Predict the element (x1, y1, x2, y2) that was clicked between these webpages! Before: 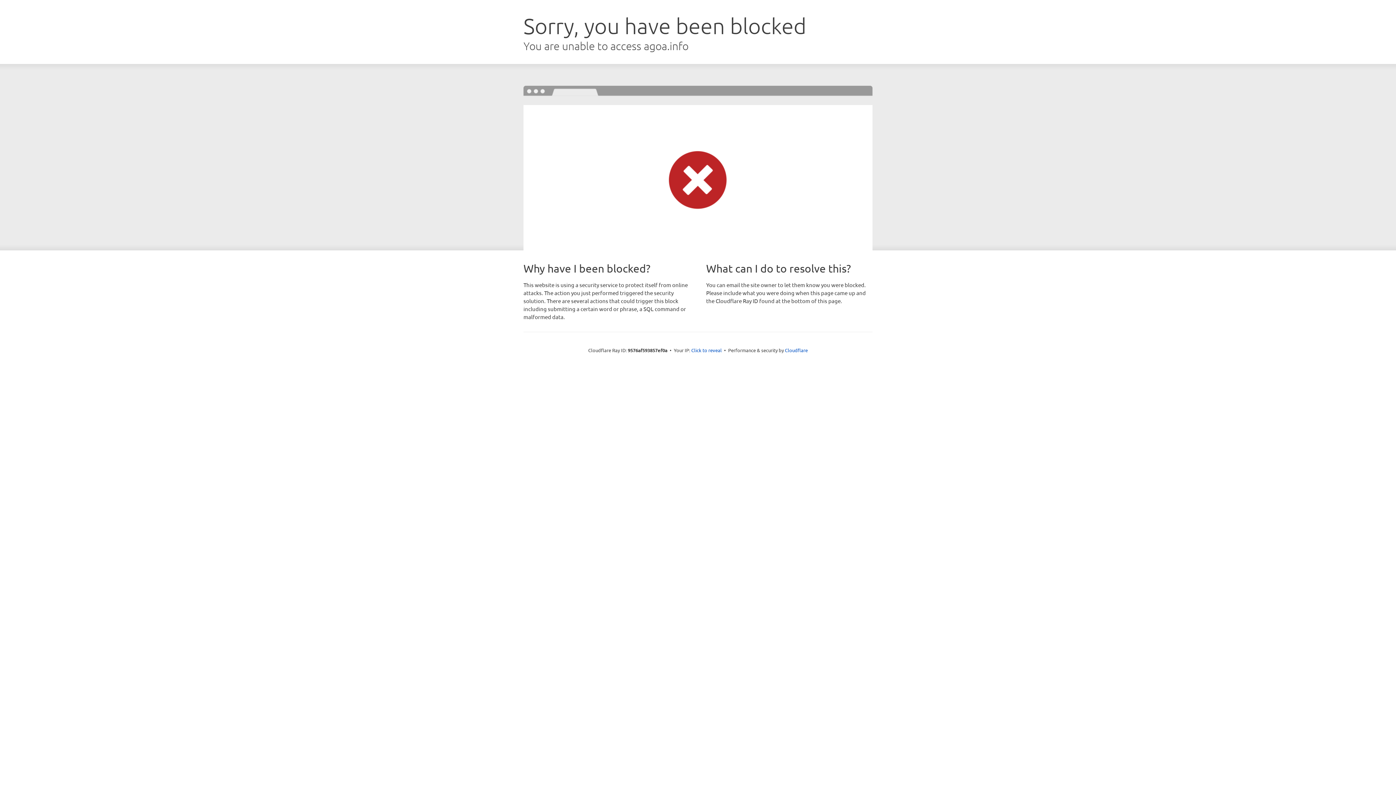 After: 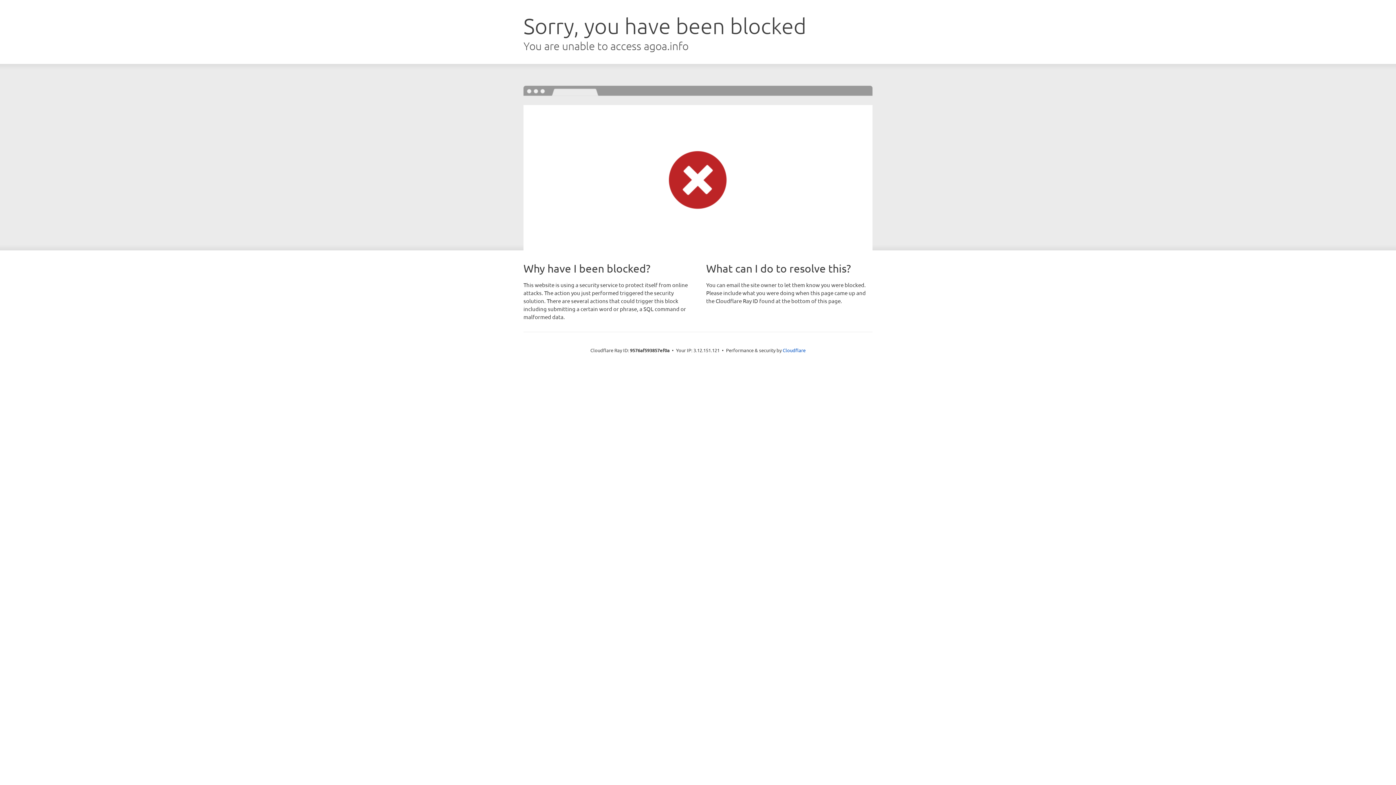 Action: bbox: (691, 346, 722, 353) label: Click to reveal